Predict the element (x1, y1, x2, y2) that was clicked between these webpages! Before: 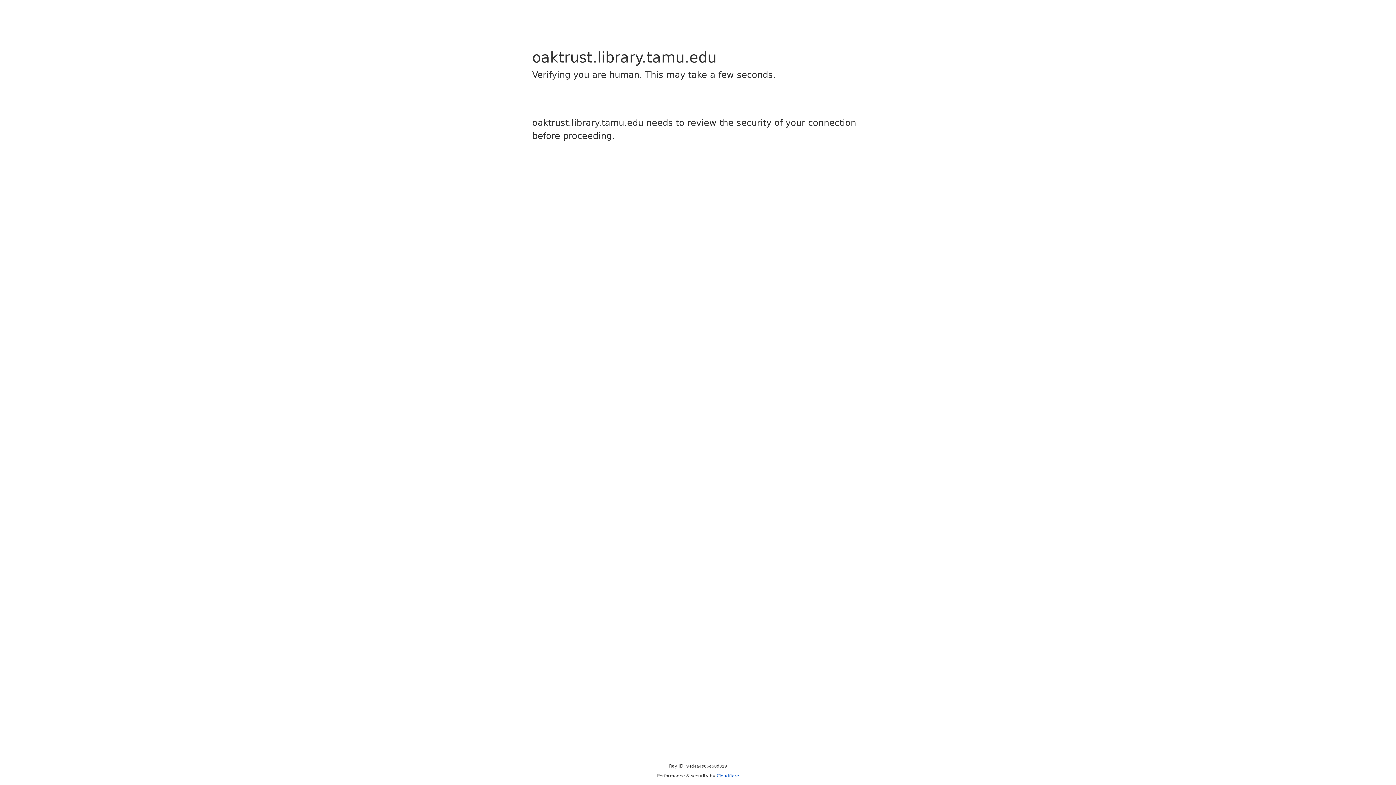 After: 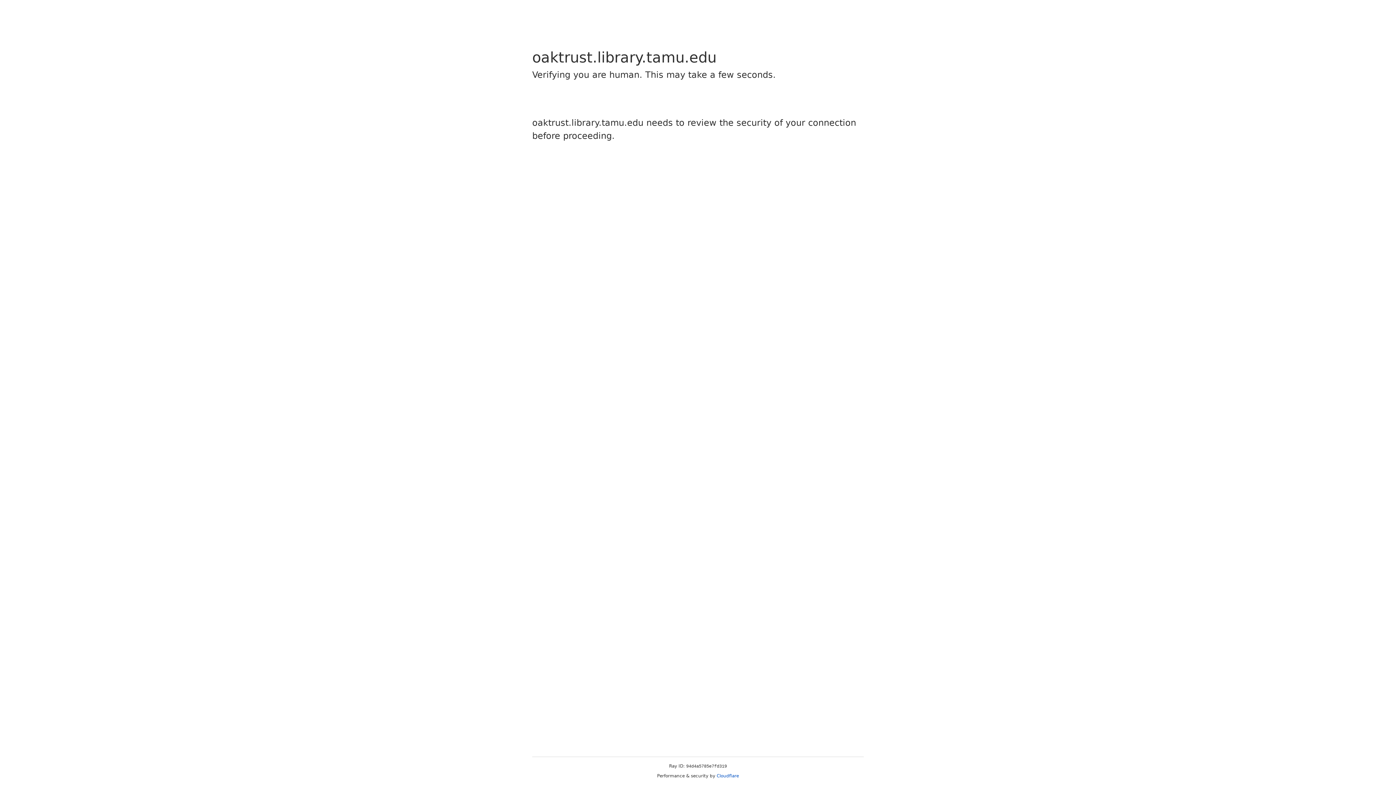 Action: label: Cloudflare bbox: (716, 773, 739, 778)